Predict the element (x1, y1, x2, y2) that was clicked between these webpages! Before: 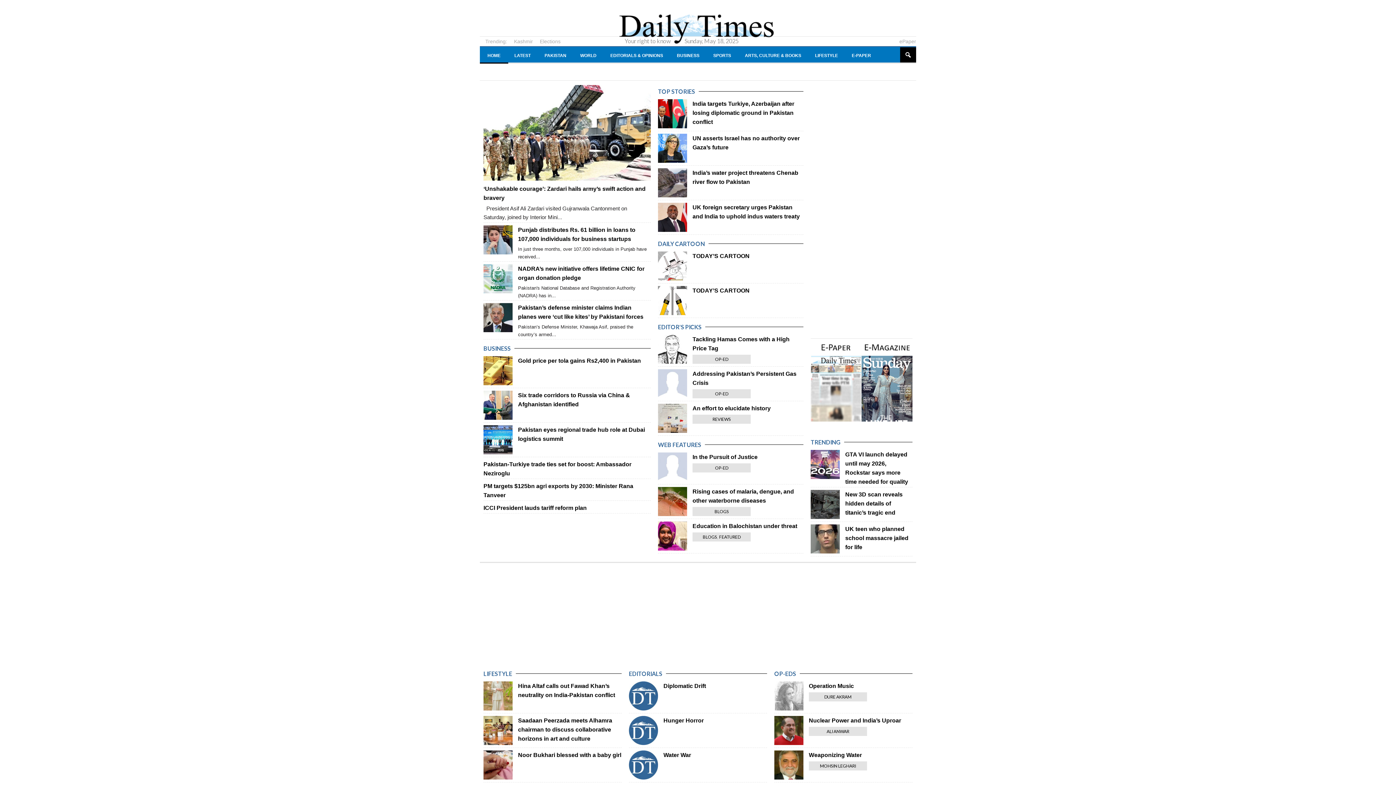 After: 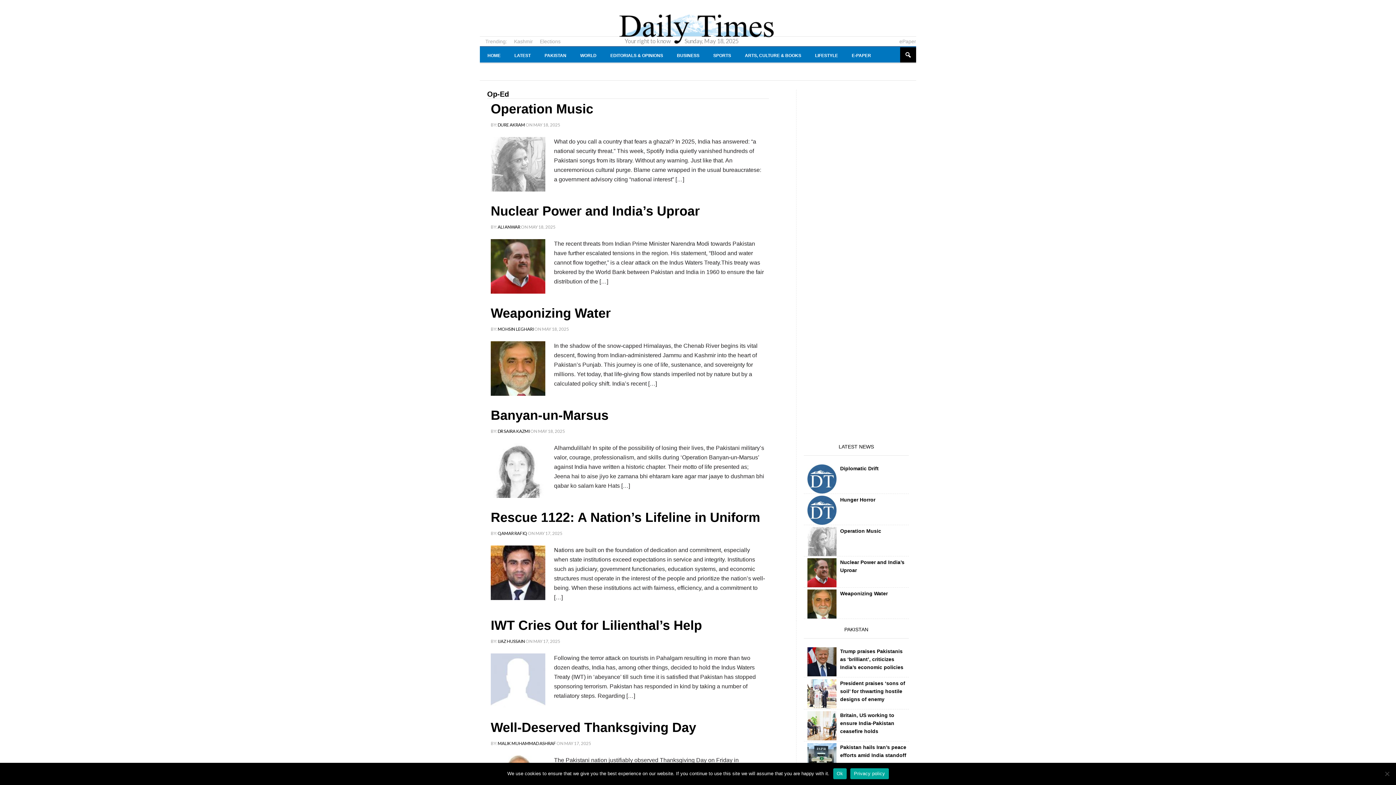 Action: label: OP-ED bbox: (715, 465, 728, 470)